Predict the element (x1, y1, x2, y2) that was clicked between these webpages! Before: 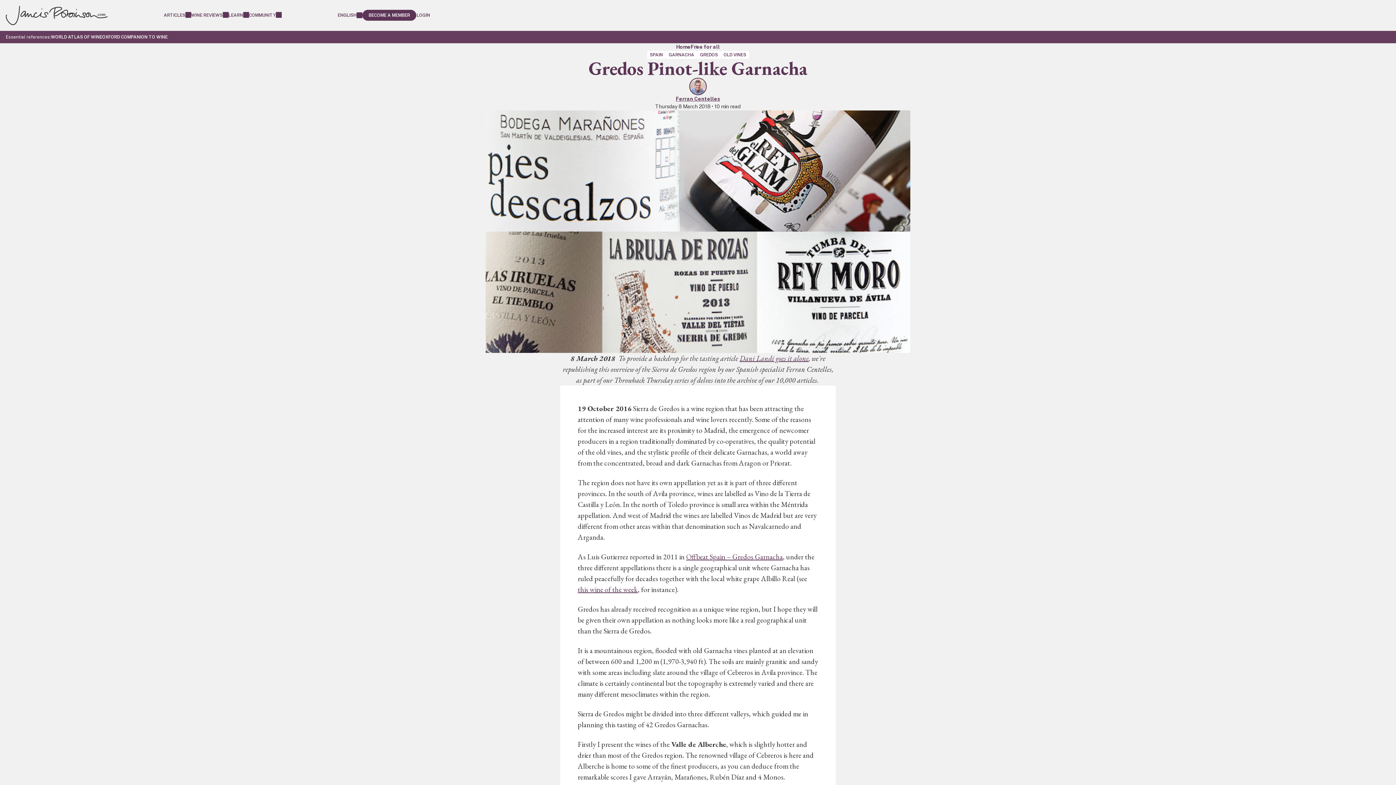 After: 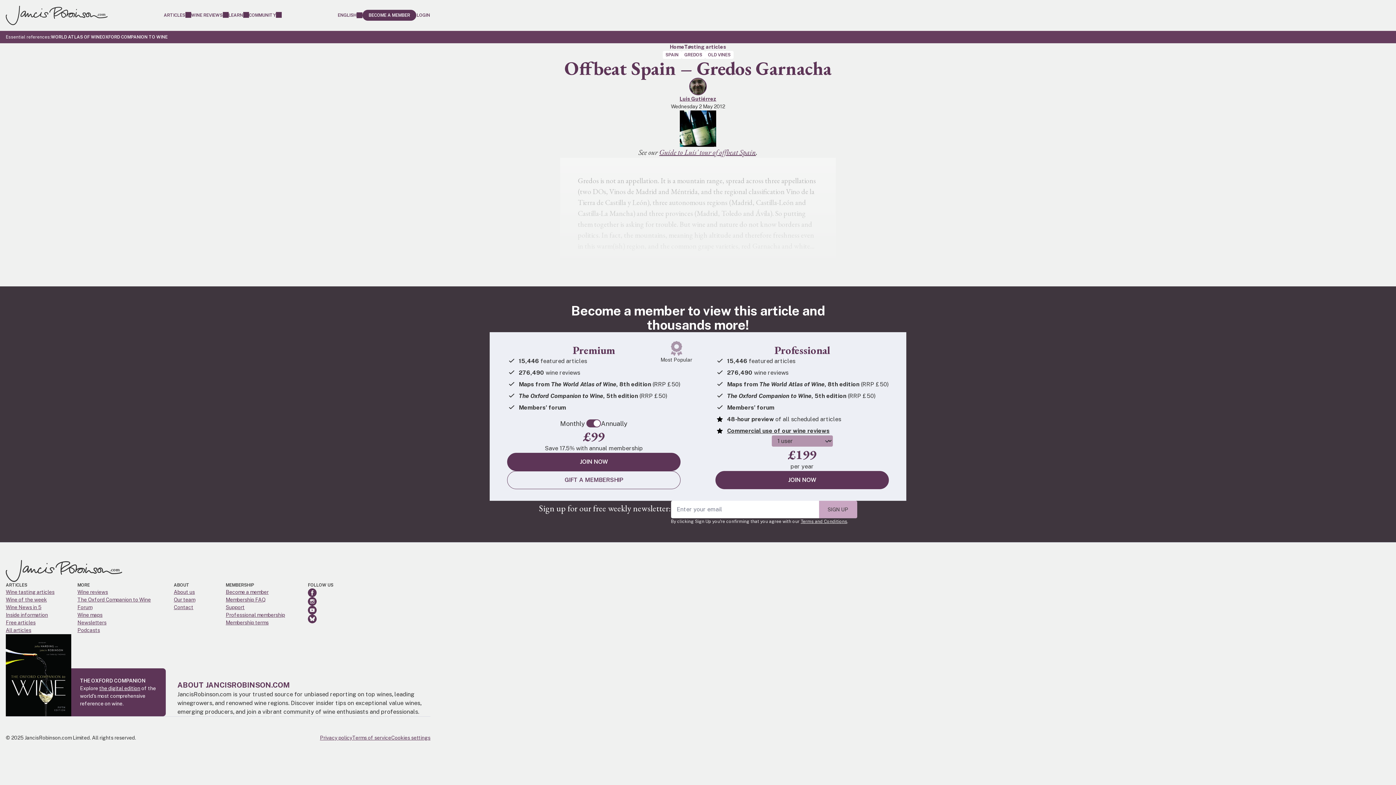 Action: label: Offbeat Spain – Gredos Garnacha bbox: (686, 552, 783, 561)